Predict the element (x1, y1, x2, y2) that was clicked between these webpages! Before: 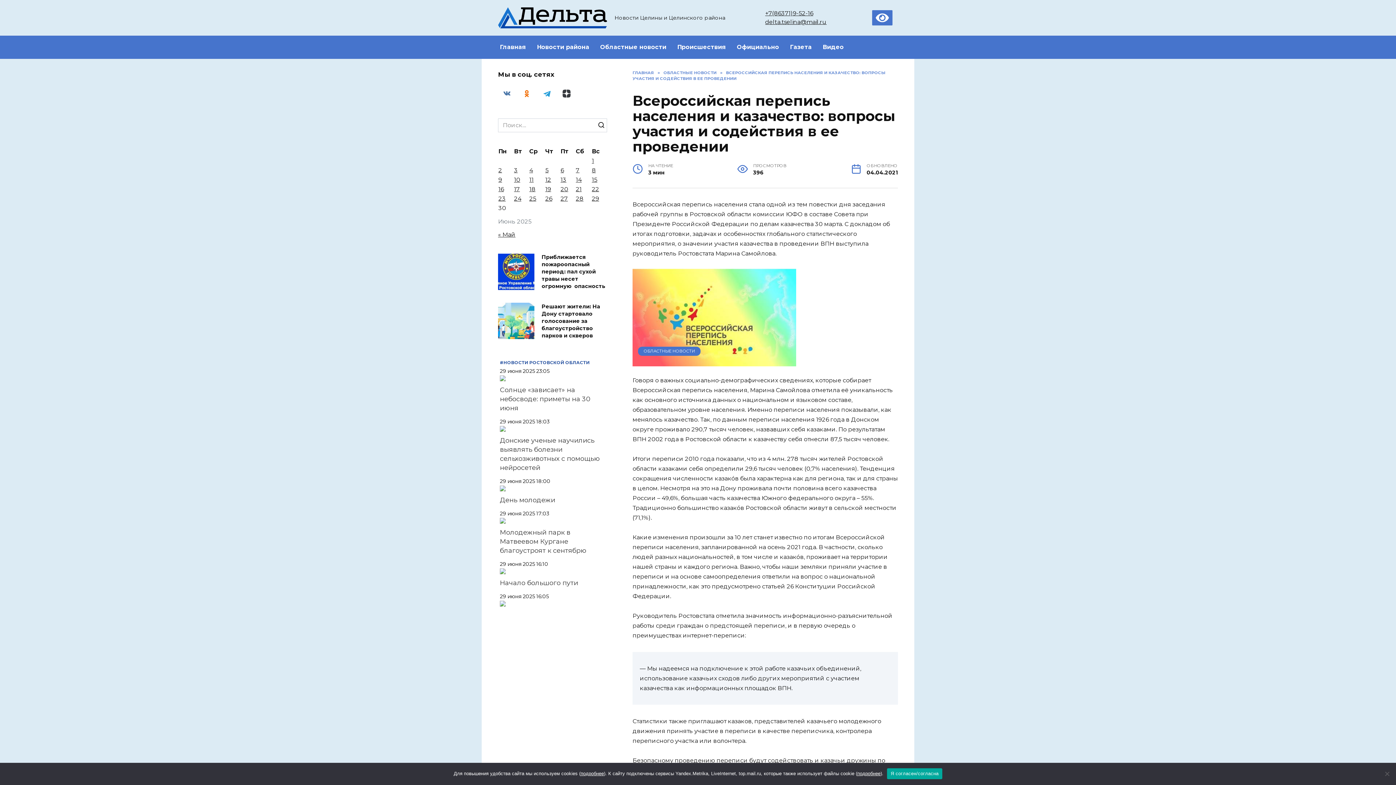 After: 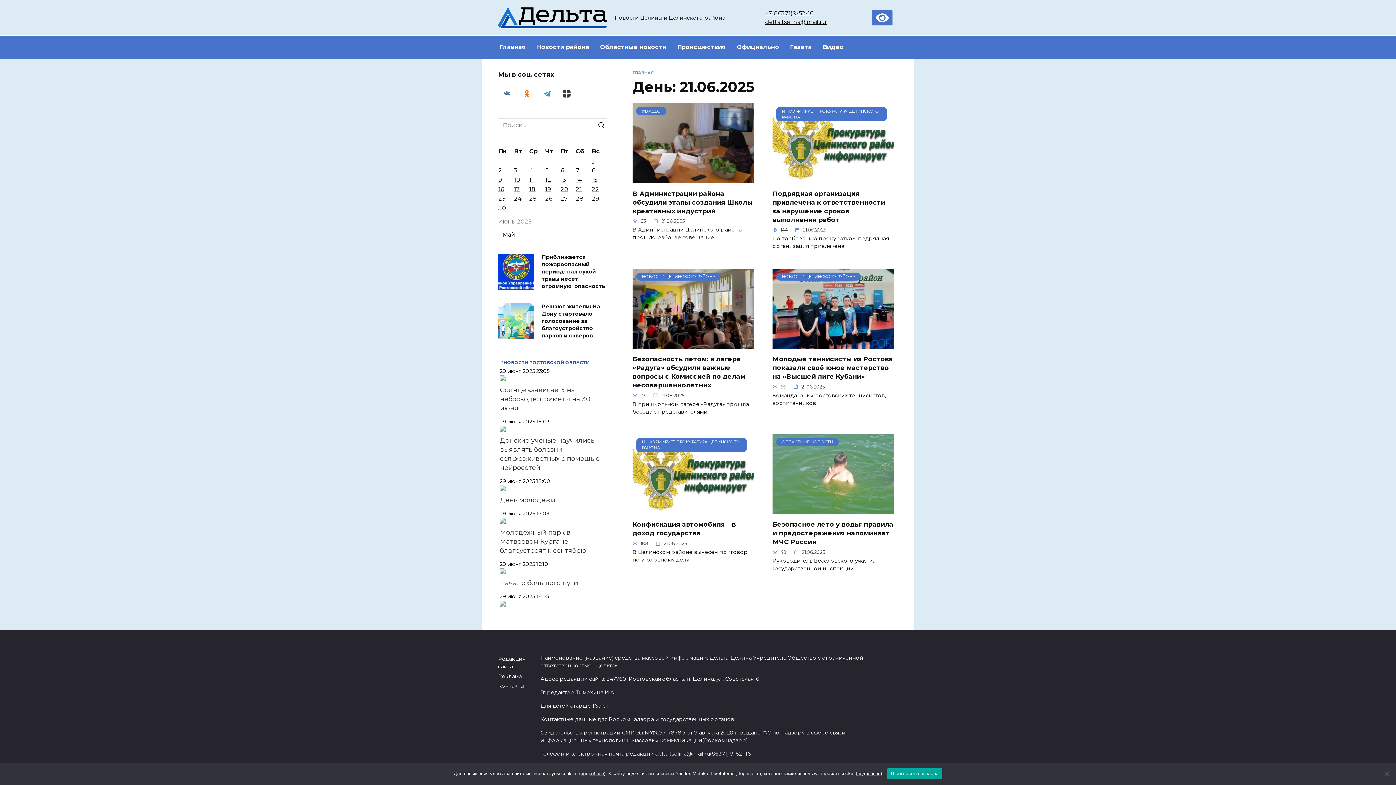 Action: label: Записи, опубликованные 21.06.2025 bbox: (576, 185, 581, 192)